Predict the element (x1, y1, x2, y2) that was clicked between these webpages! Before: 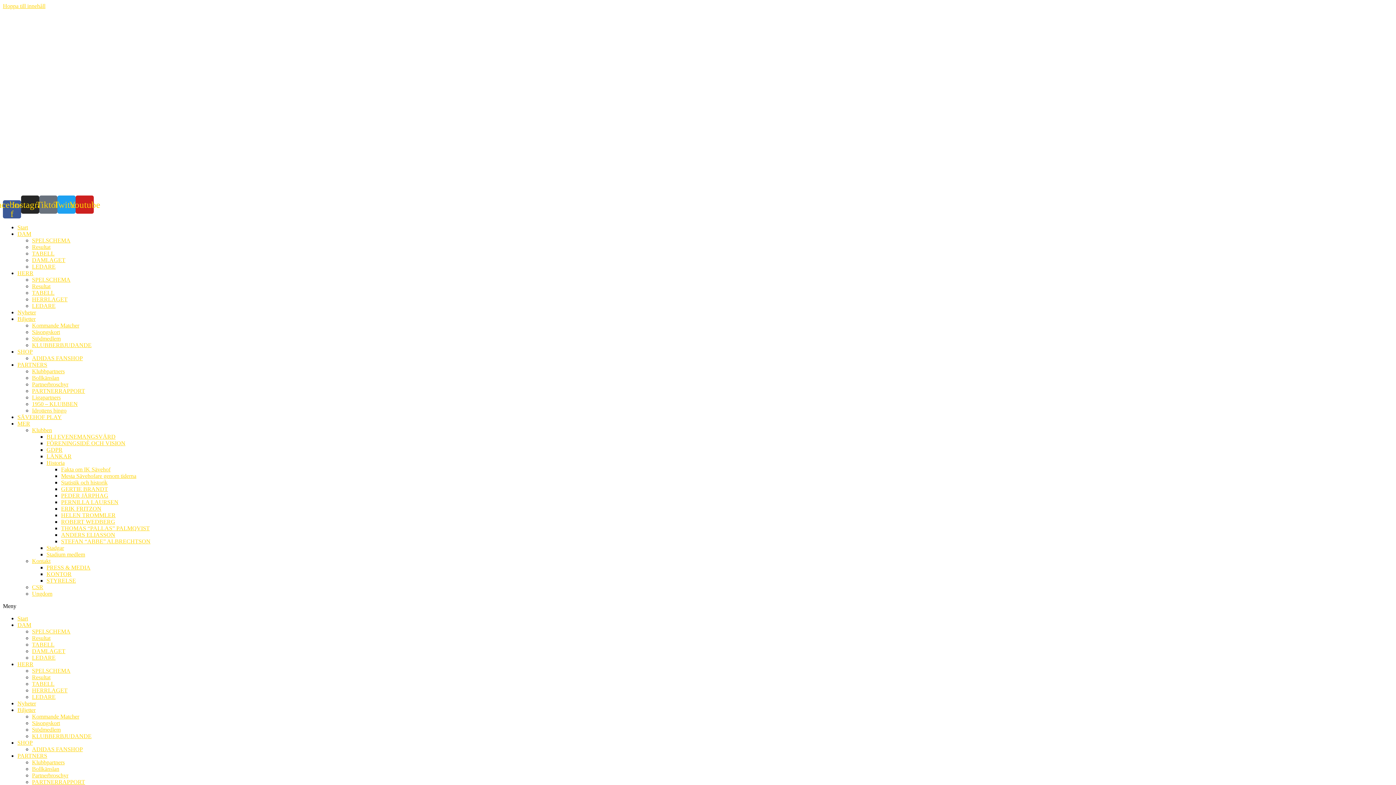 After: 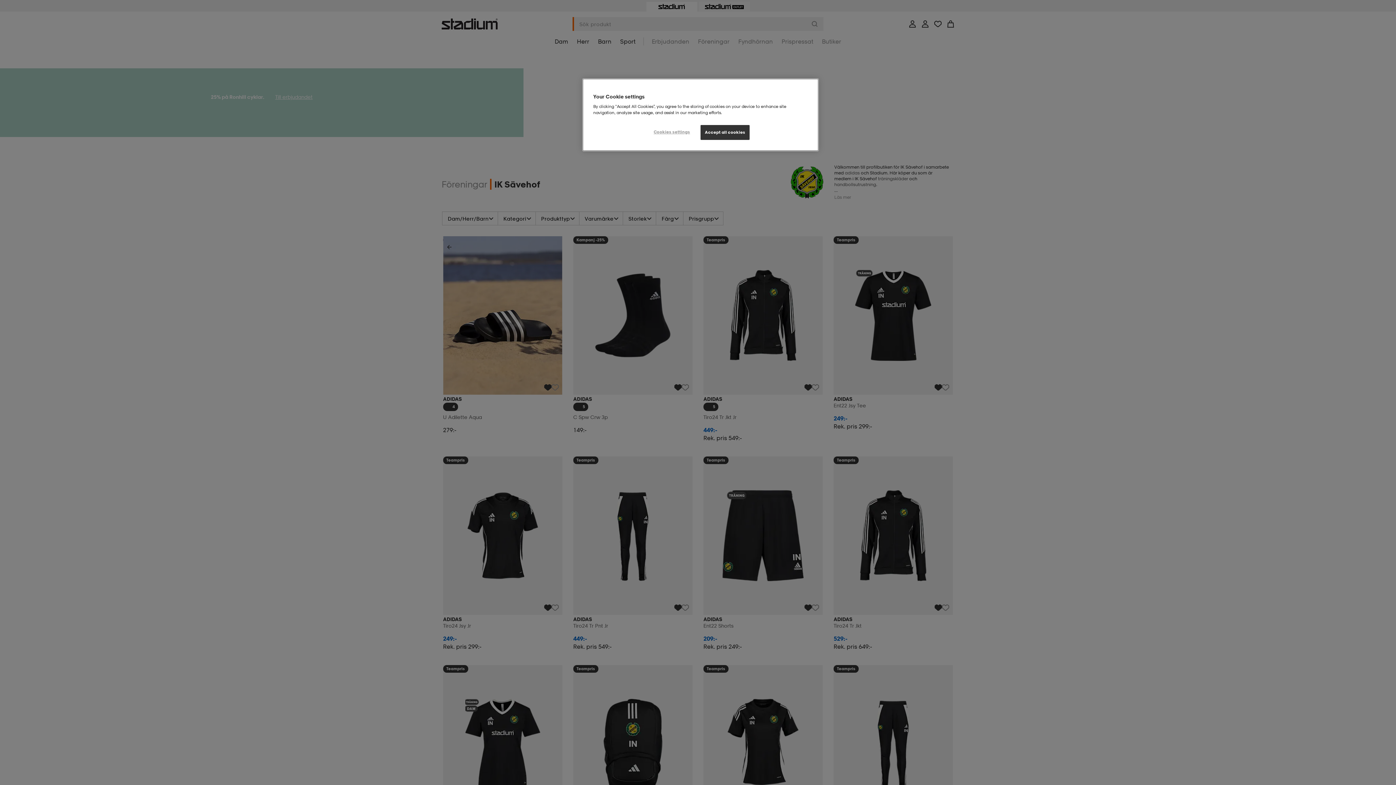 Action: bbox: (32, 355, 82, 361) label: ADIDAS FANSHOP